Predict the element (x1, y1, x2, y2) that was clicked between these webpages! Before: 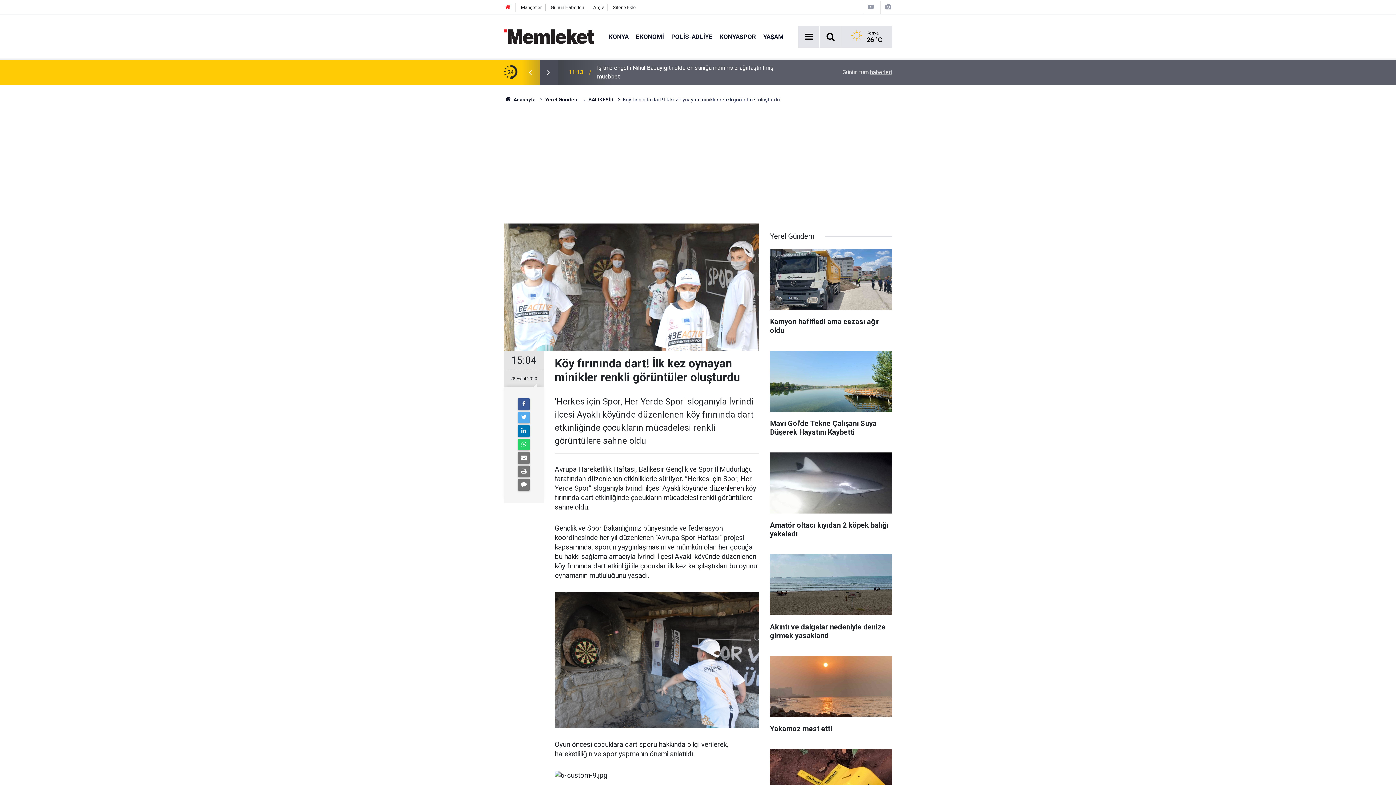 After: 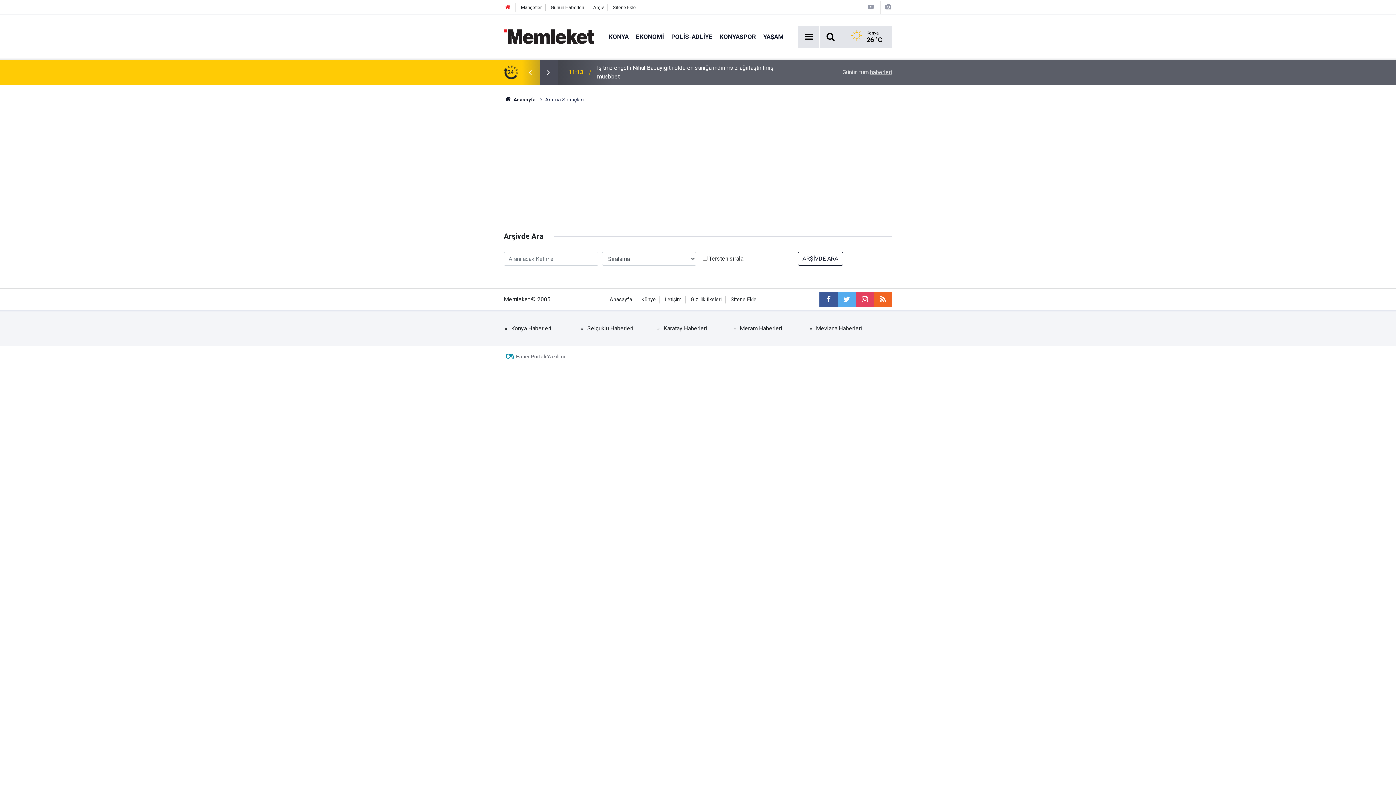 Action: bbox: (593, 4, 603, 10) label: Arşiv